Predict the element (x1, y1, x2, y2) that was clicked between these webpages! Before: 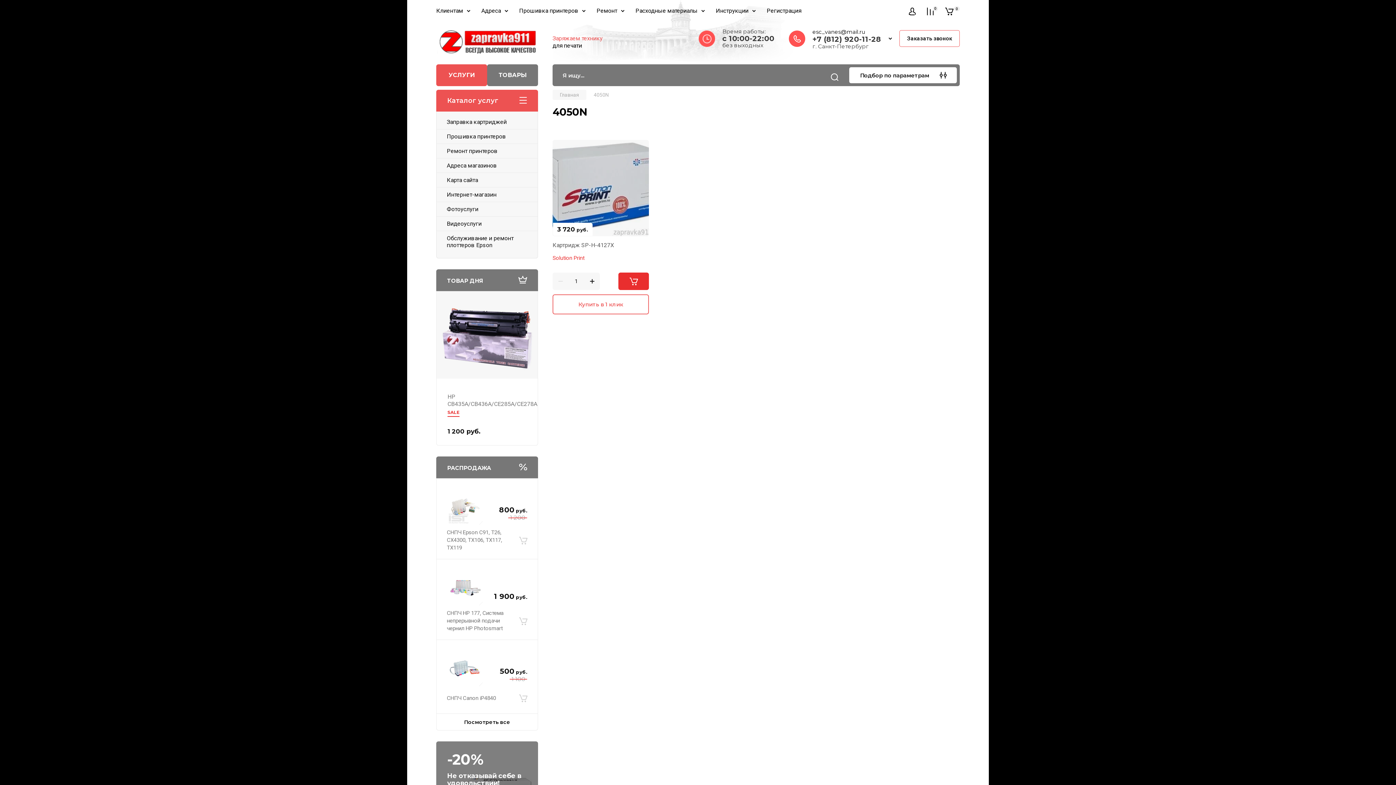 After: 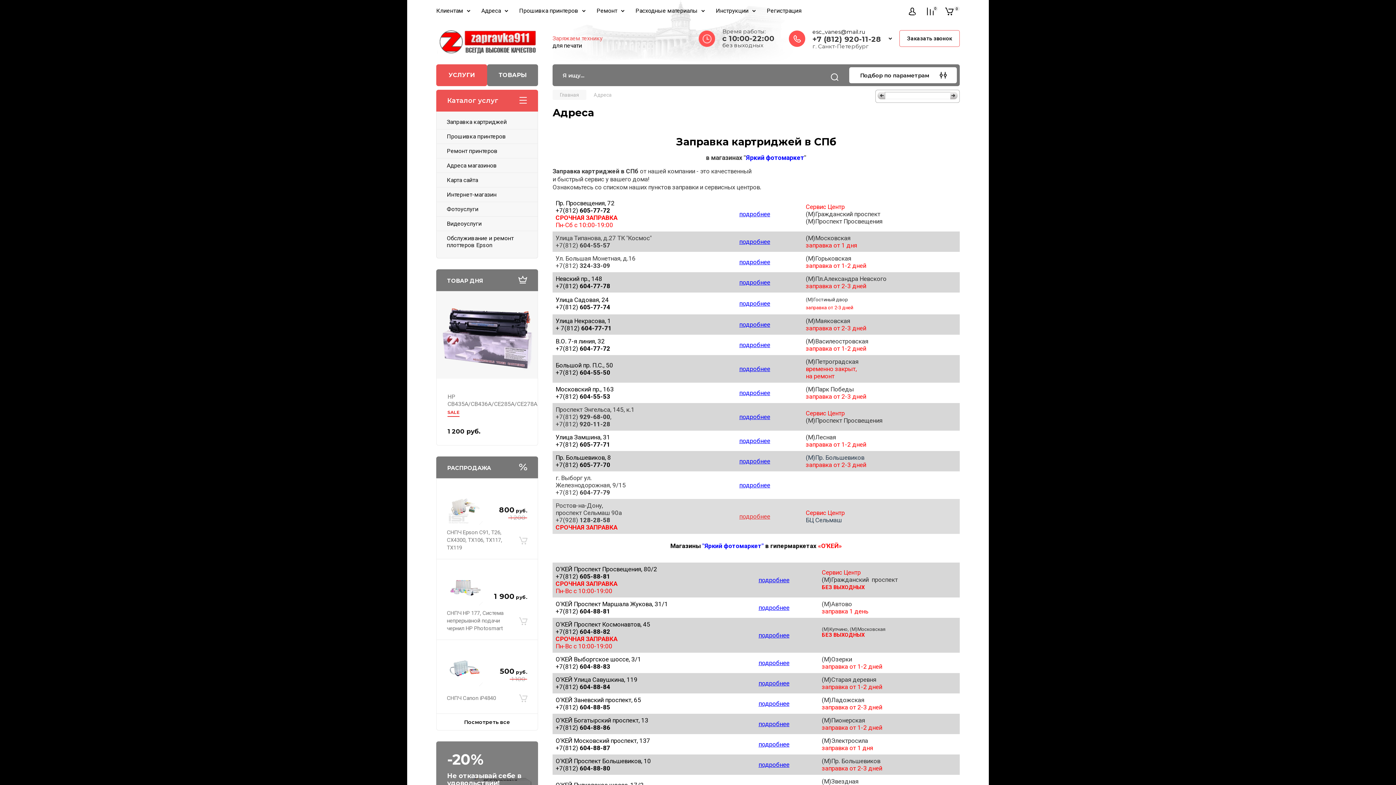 Action: label: Адреса bbox: (481, 0, 508, 21)